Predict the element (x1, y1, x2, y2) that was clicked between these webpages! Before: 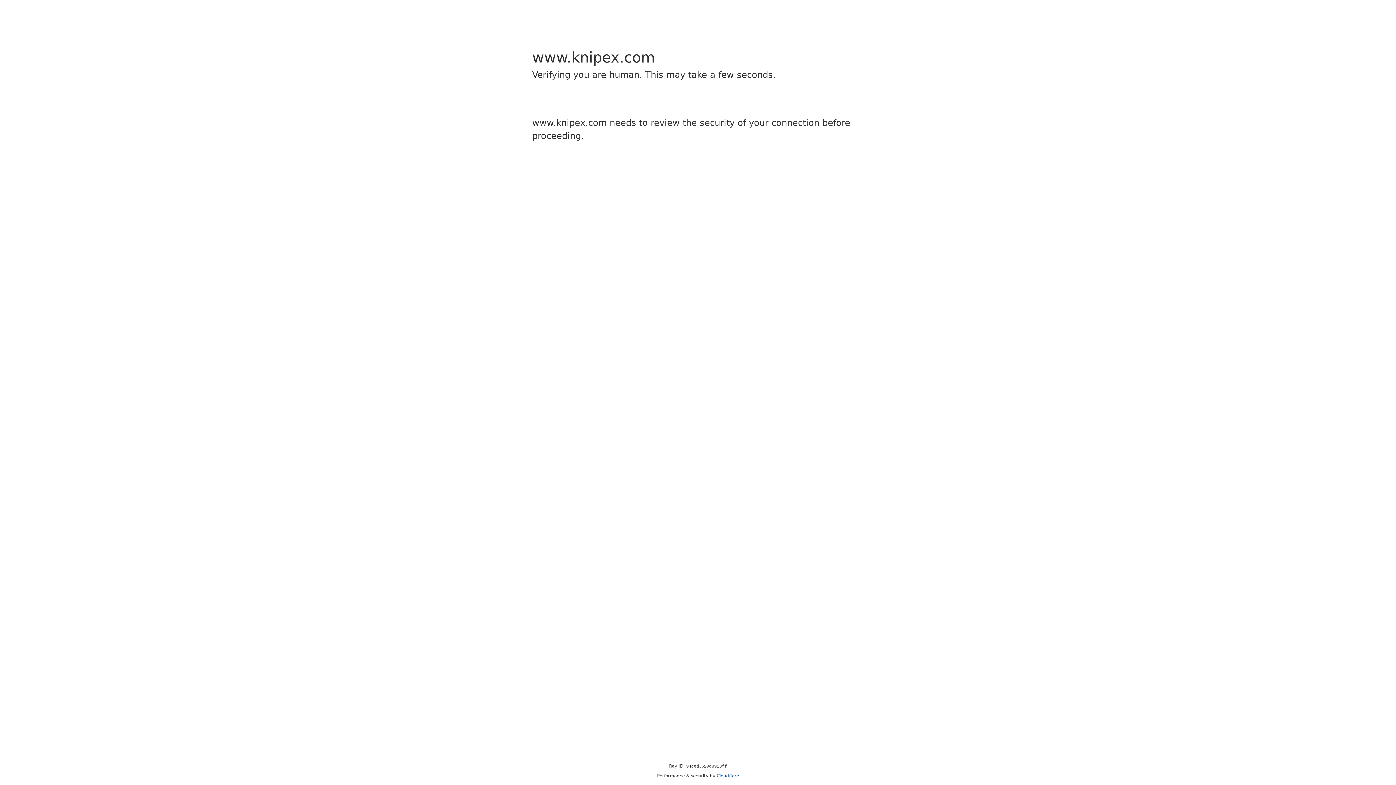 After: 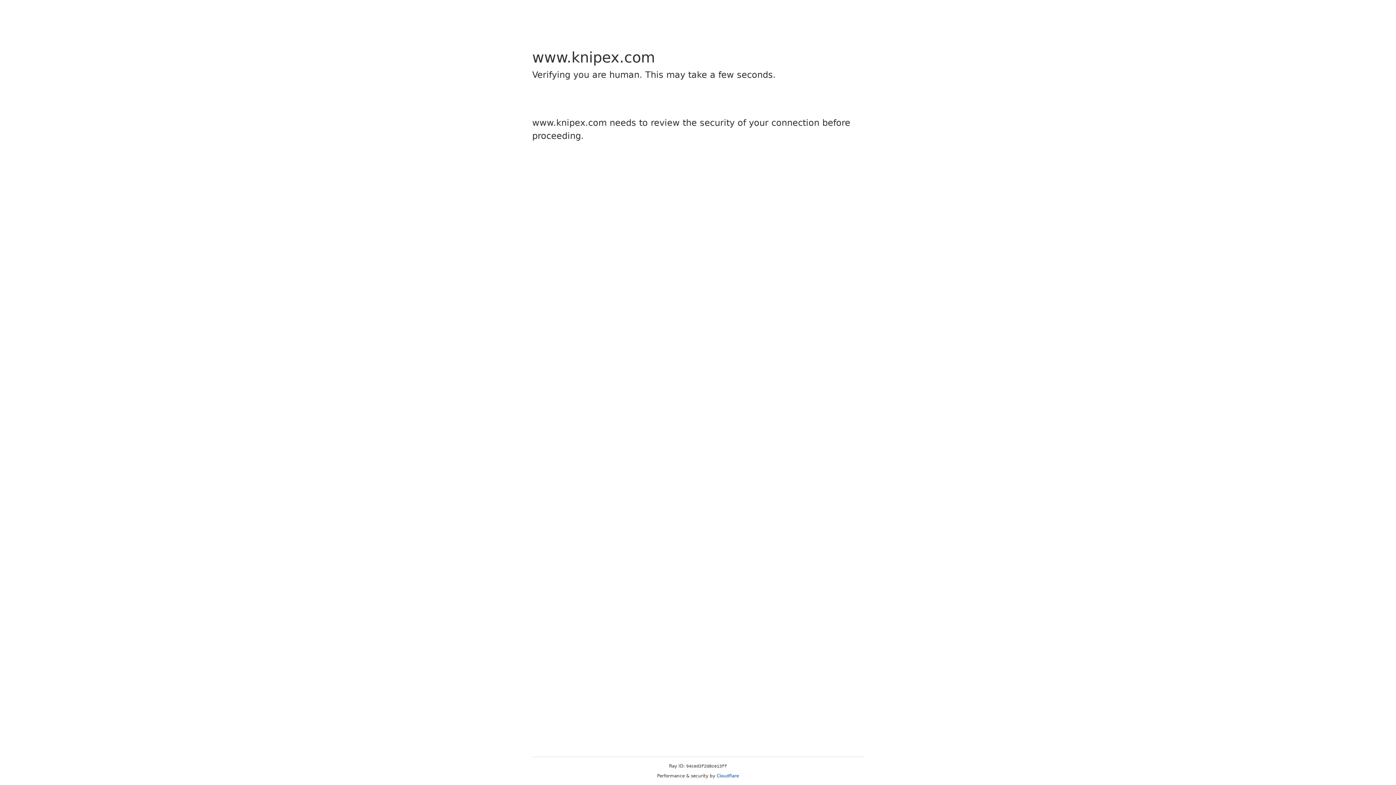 Action: bbox: (716, 773, 739, 778) label: Cloudflare